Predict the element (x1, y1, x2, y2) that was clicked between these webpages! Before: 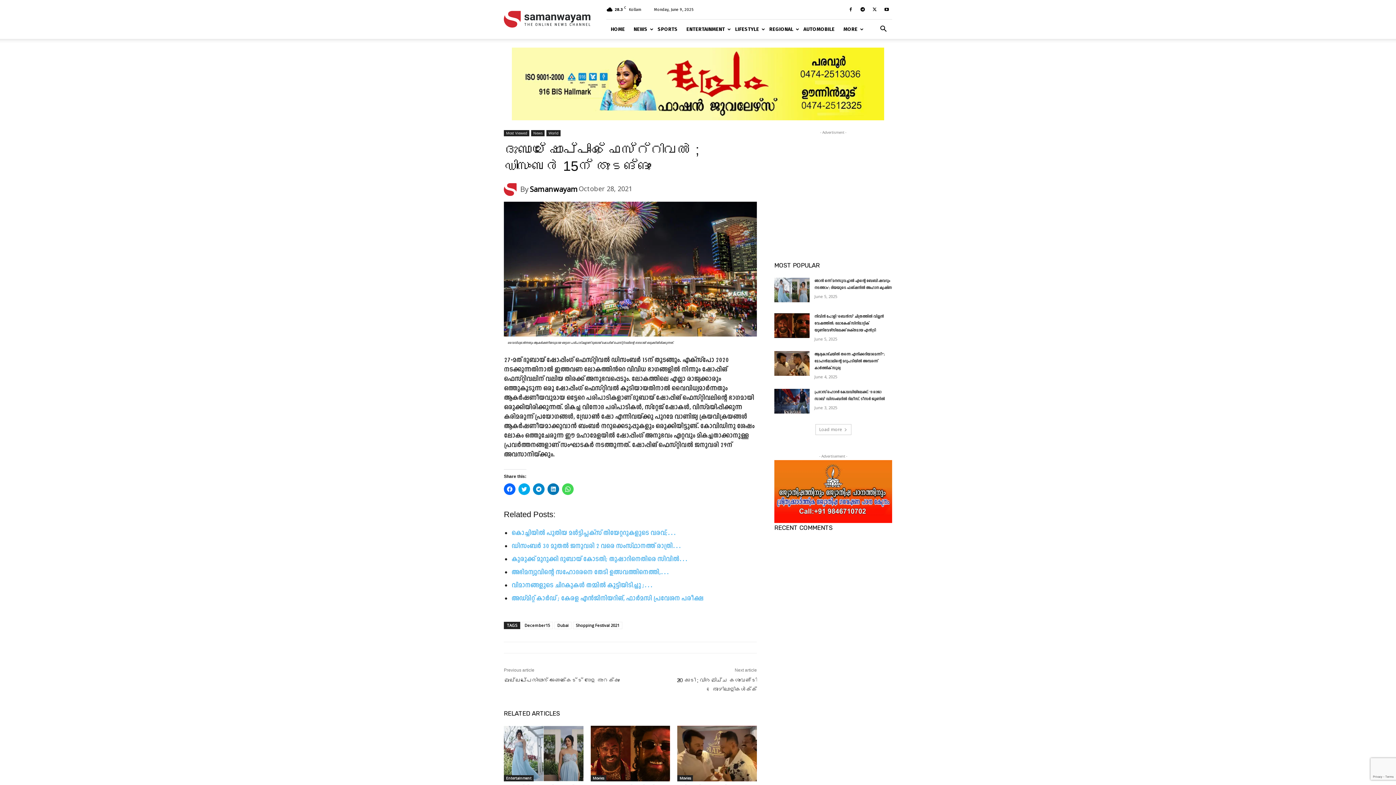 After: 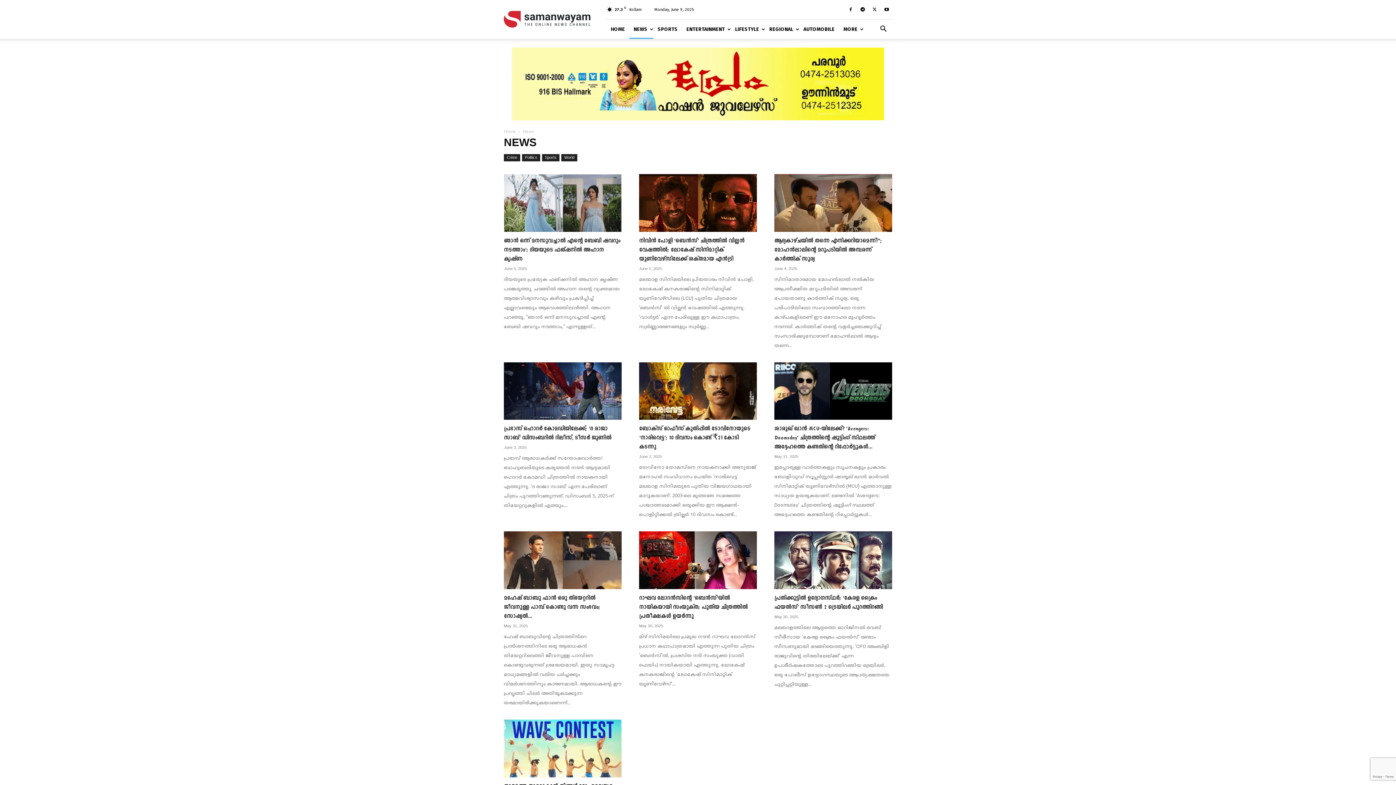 Action: label: NEWS bbox: (629, 19, 653, 38)